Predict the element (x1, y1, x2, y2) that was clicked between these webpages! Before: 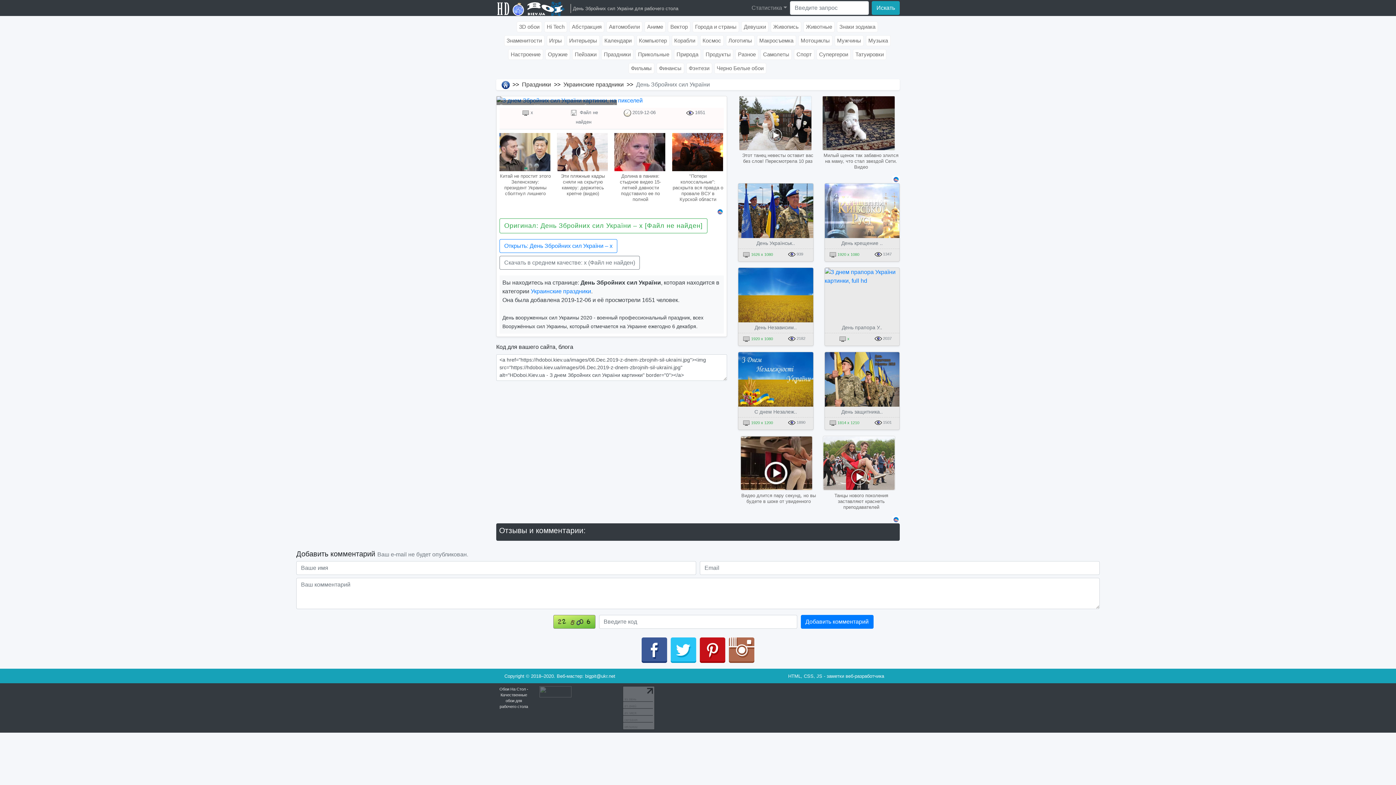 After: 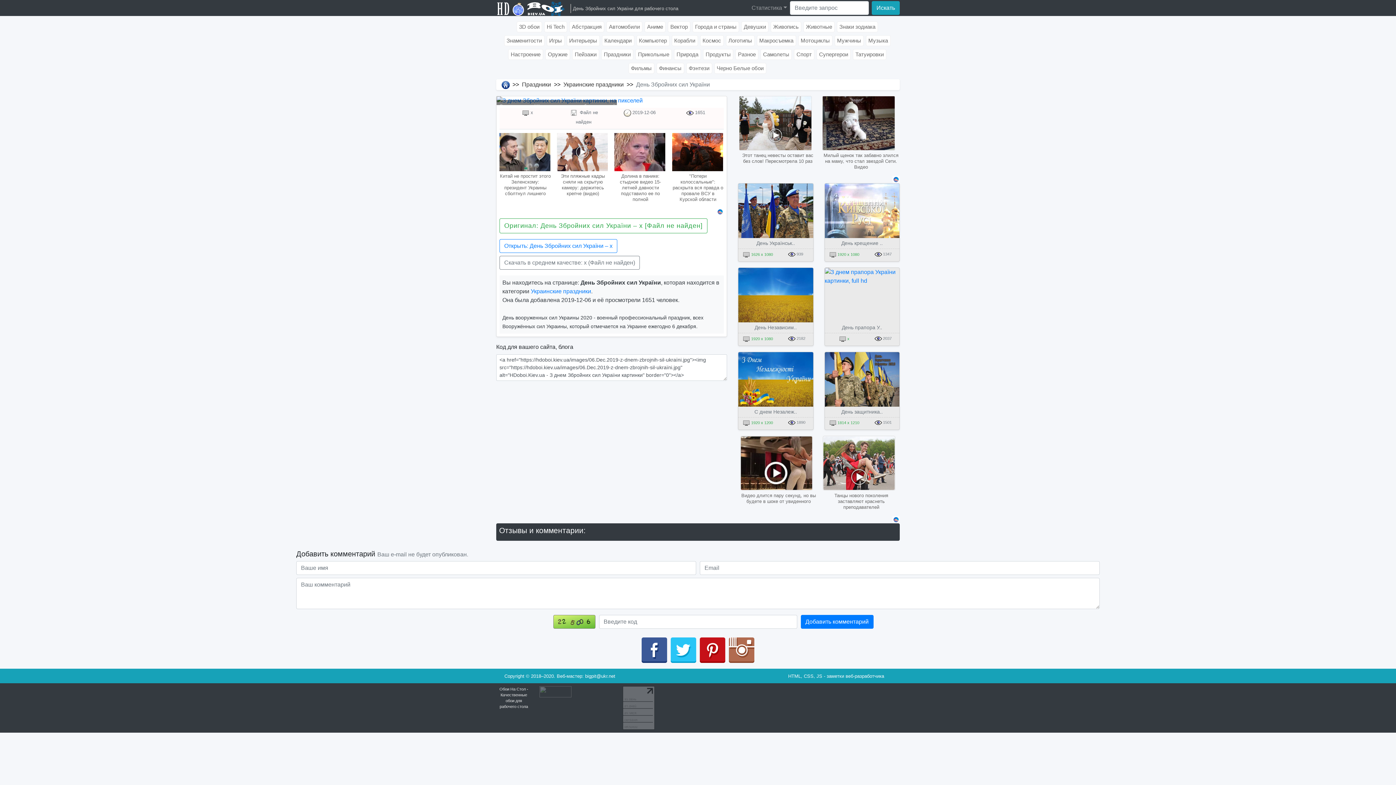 Action: bbox: (729, 637, 754, 663)